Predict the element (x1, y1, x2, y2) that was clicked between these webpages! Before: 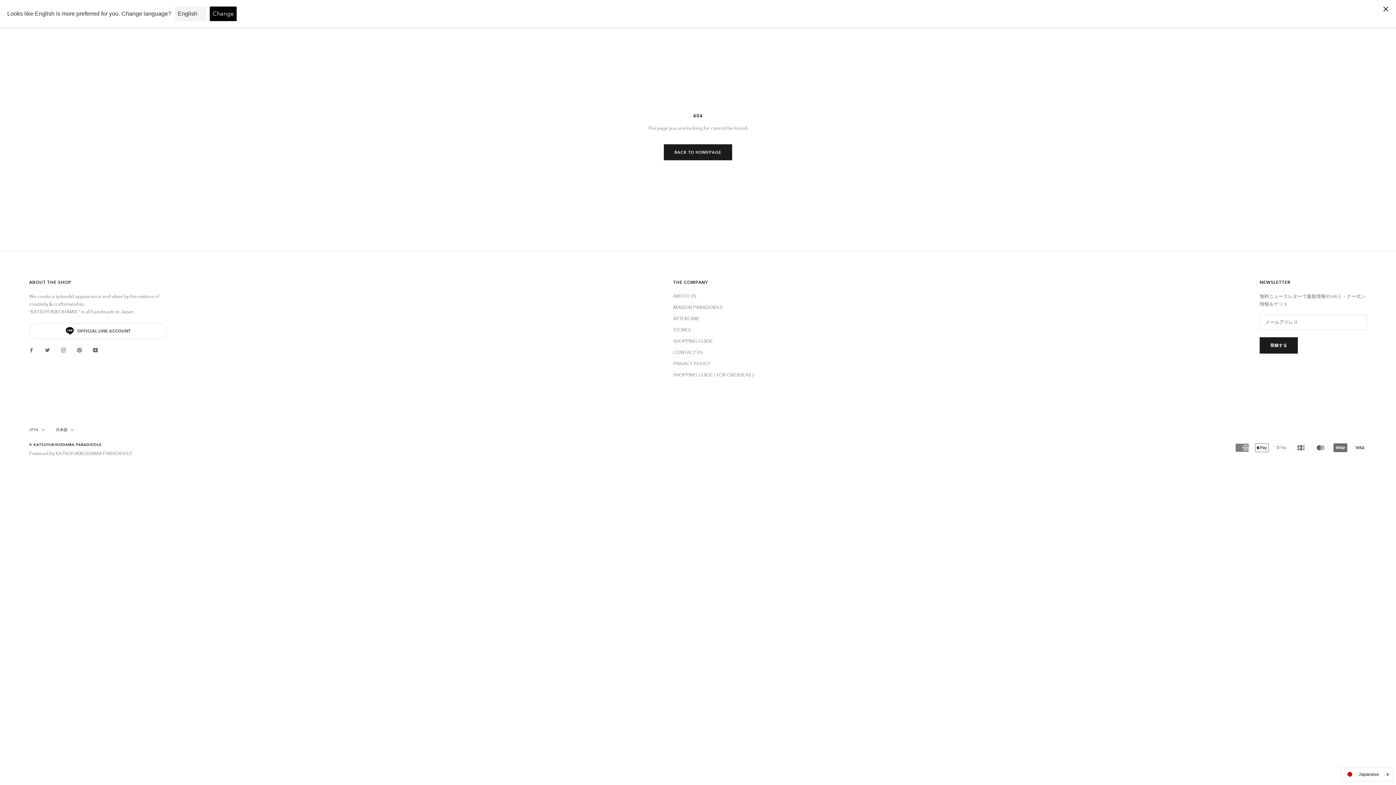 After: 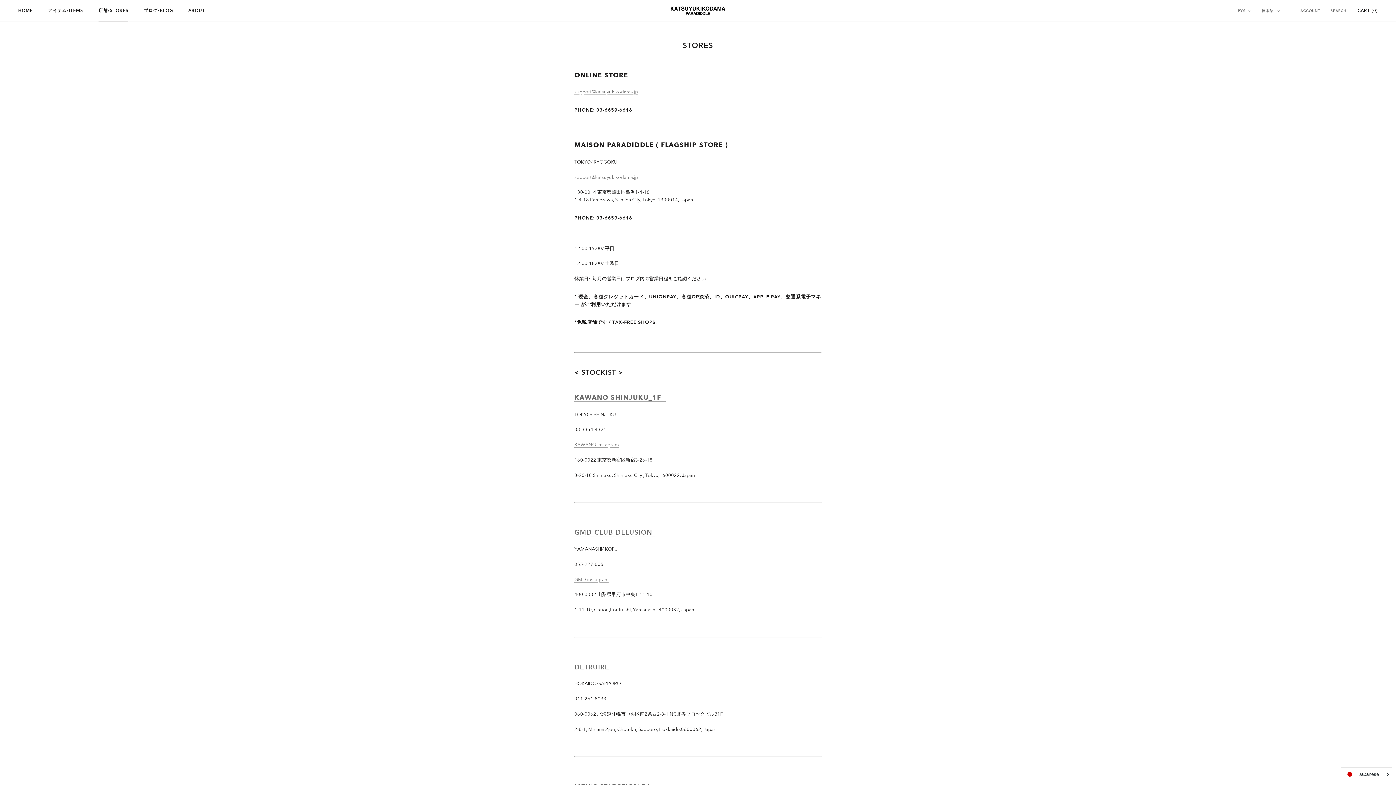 Action: label: STORES bbox: (673, 326, 753, 333)